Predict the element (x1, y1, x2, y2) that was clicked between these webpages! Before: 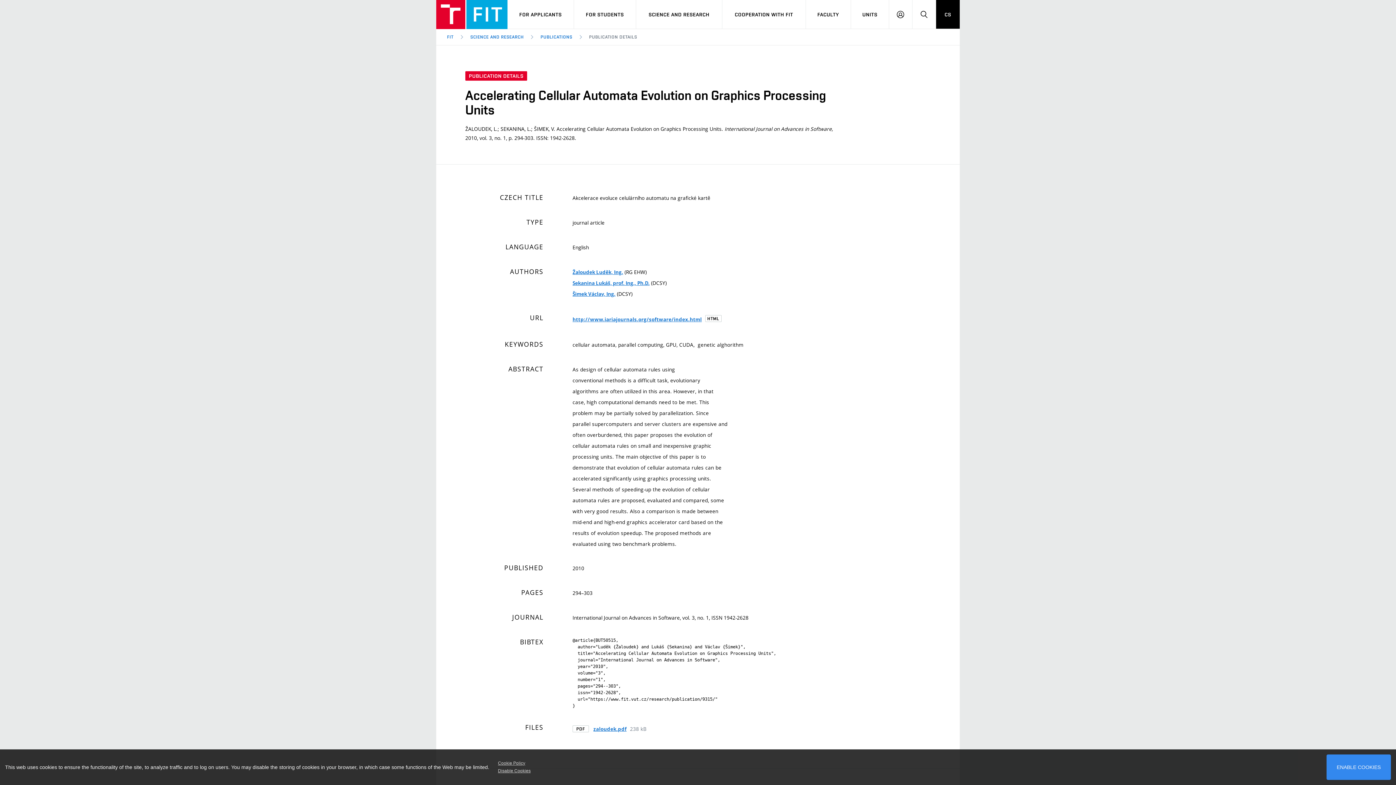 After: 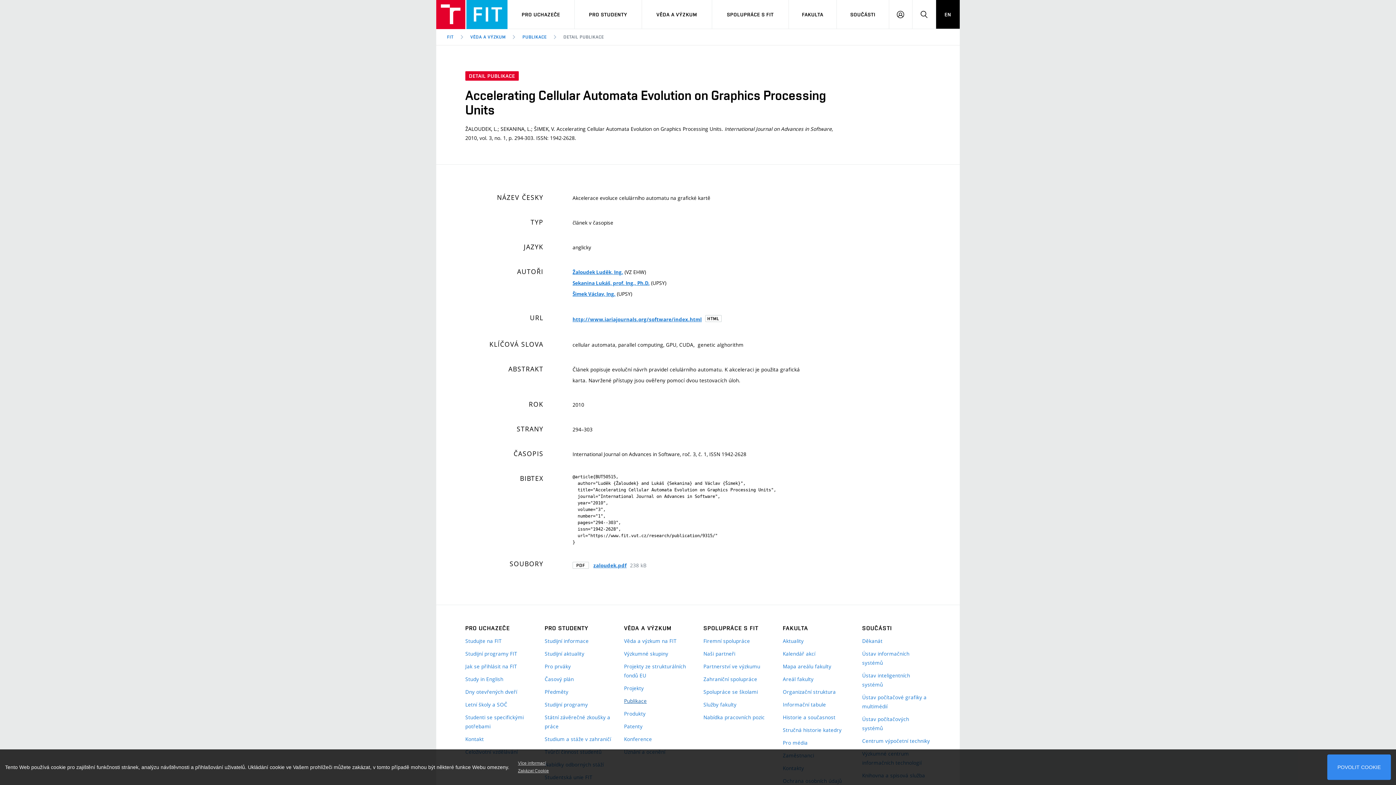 Action: label: CS bbox: (936, 0, 960, 28)